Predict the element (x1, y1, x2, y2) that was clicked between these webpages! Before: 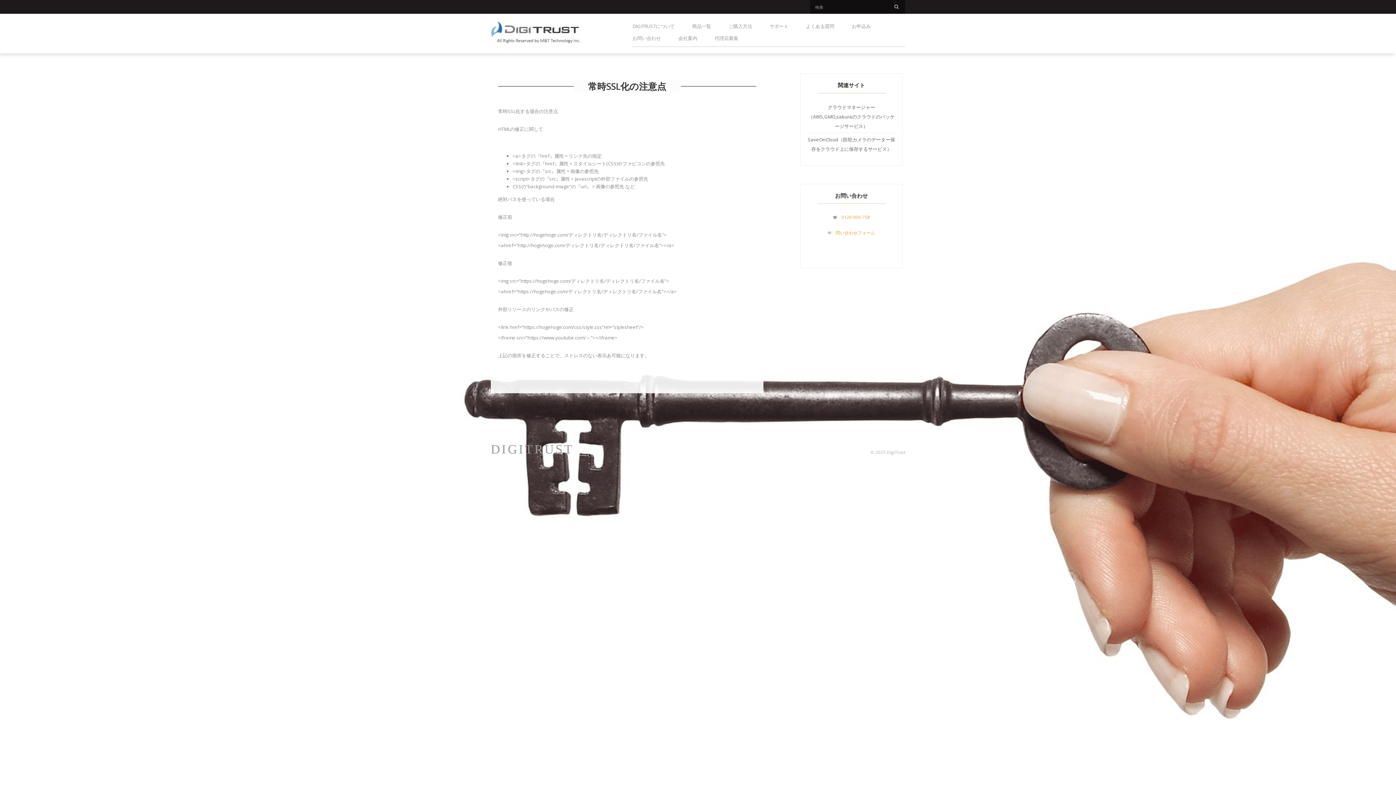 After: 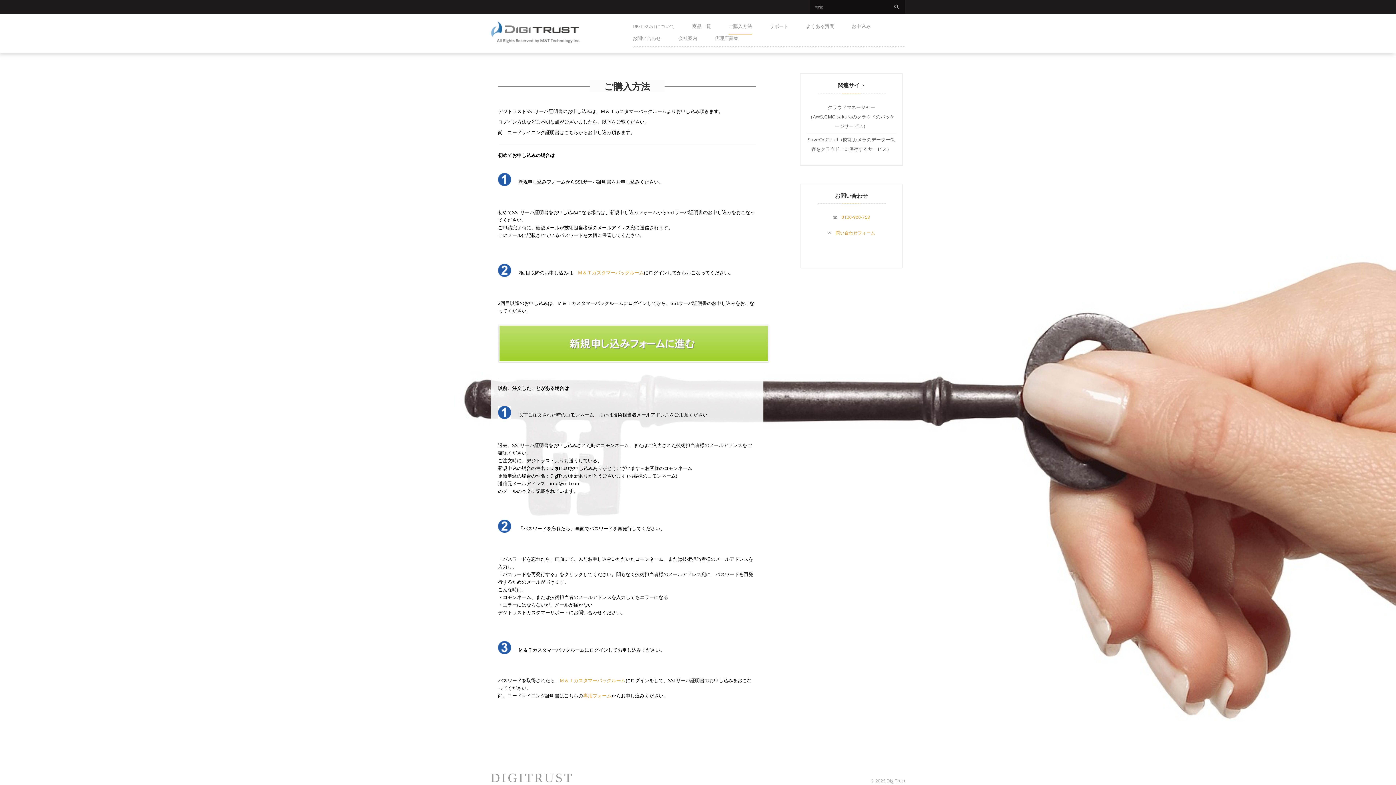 Action: bbox: (728, 22, 752, 34) label: ご購入方法